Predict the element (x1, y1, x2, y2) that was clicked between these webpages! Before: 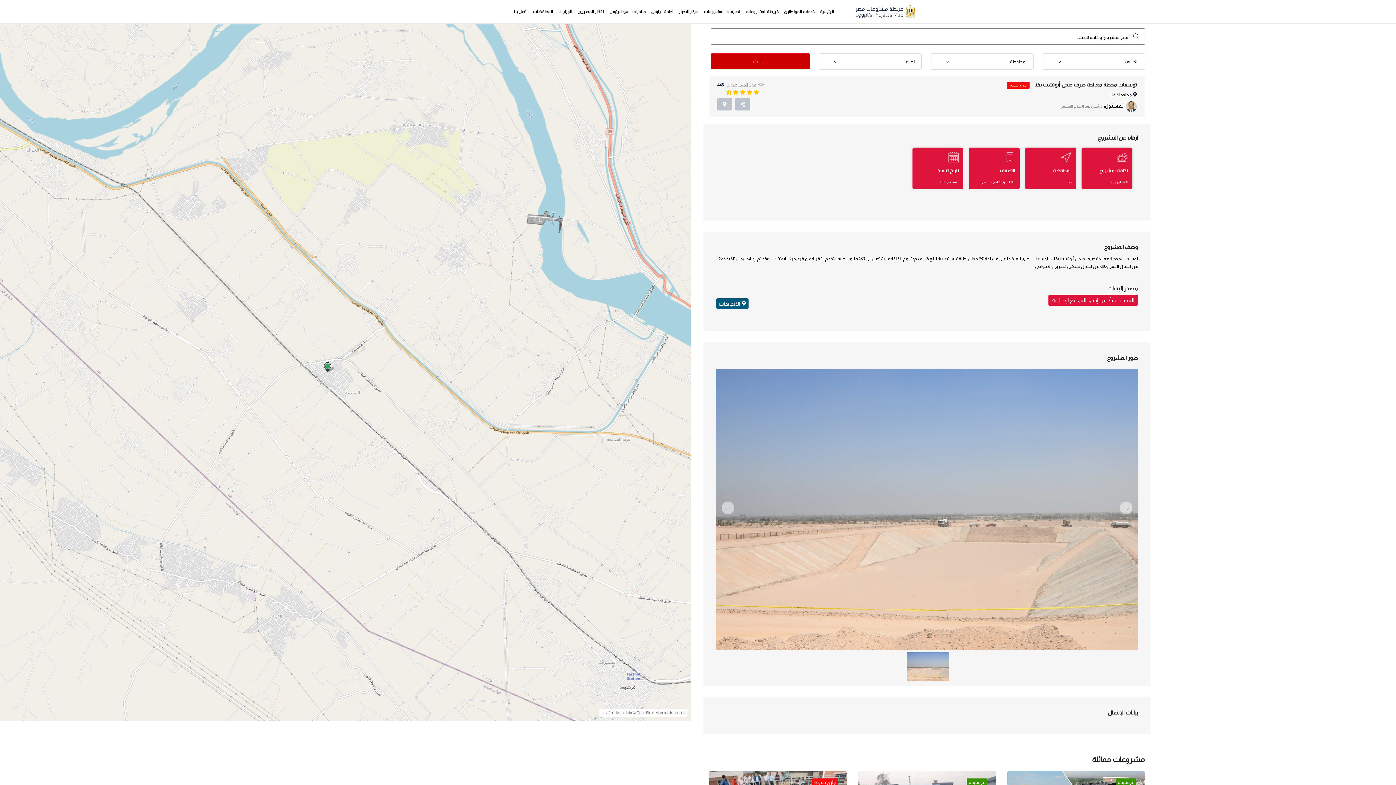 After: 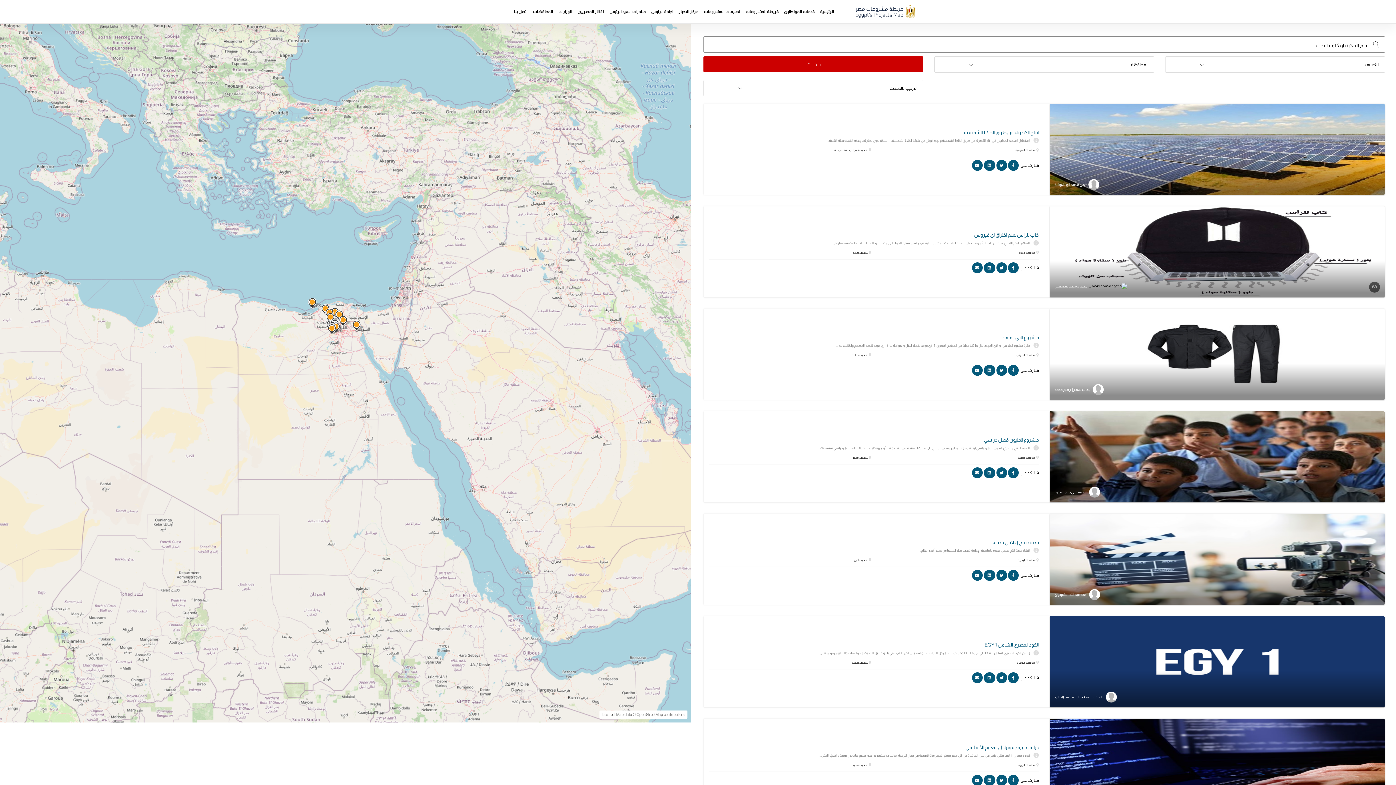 Action: label: افكار المصريين bbox: (577, 6, 604, 17)